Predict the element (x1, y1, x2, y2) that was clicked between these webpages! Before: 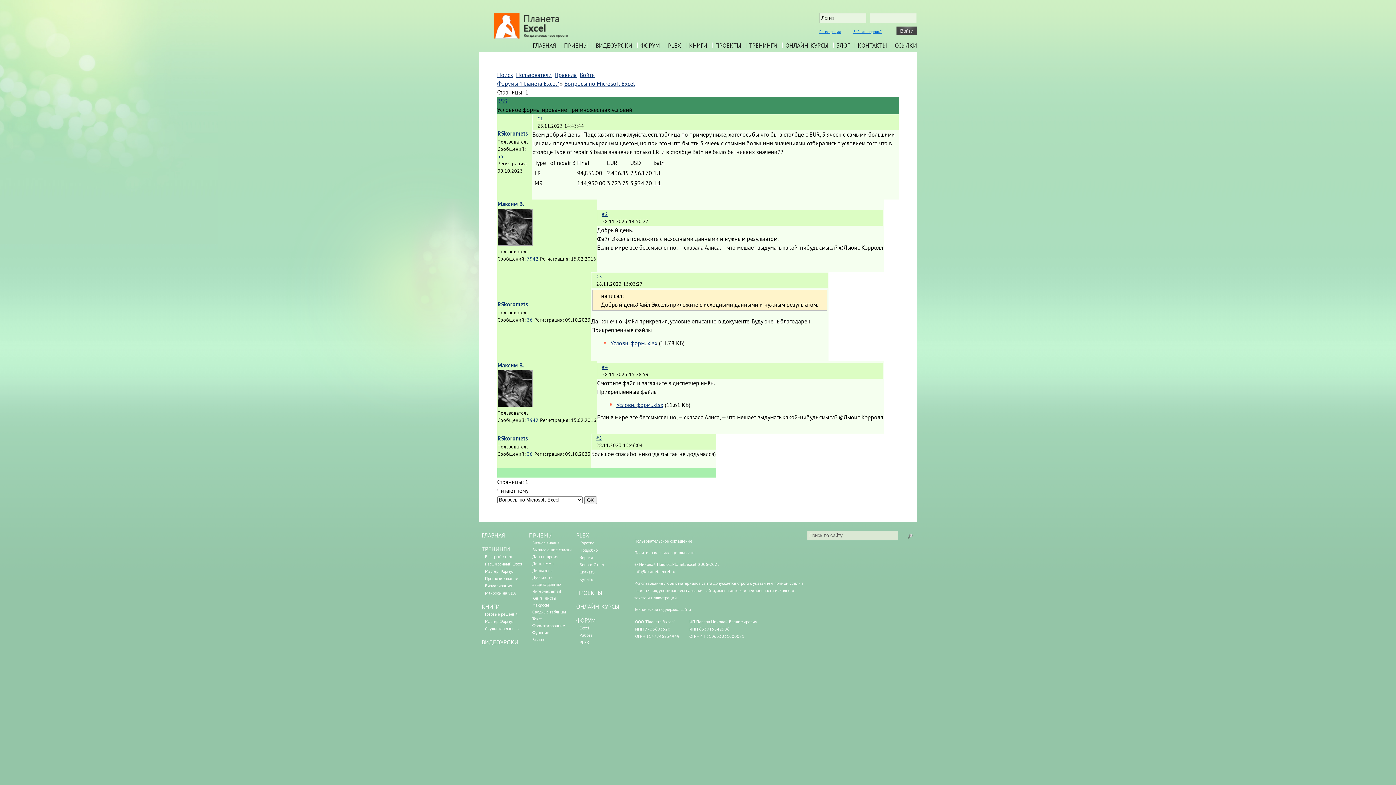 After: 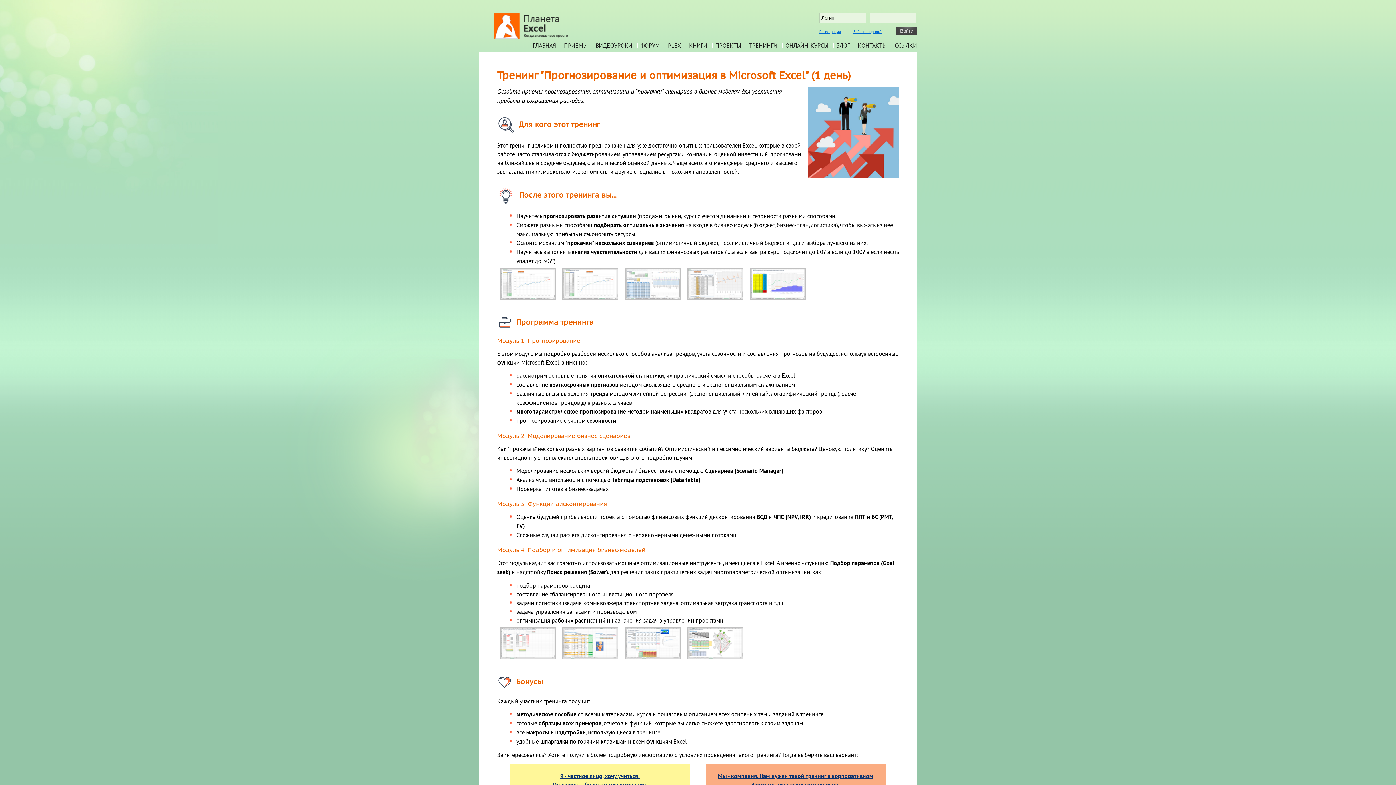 Action: label: Прогнозирование bbox: (485, 575, 518, 581)